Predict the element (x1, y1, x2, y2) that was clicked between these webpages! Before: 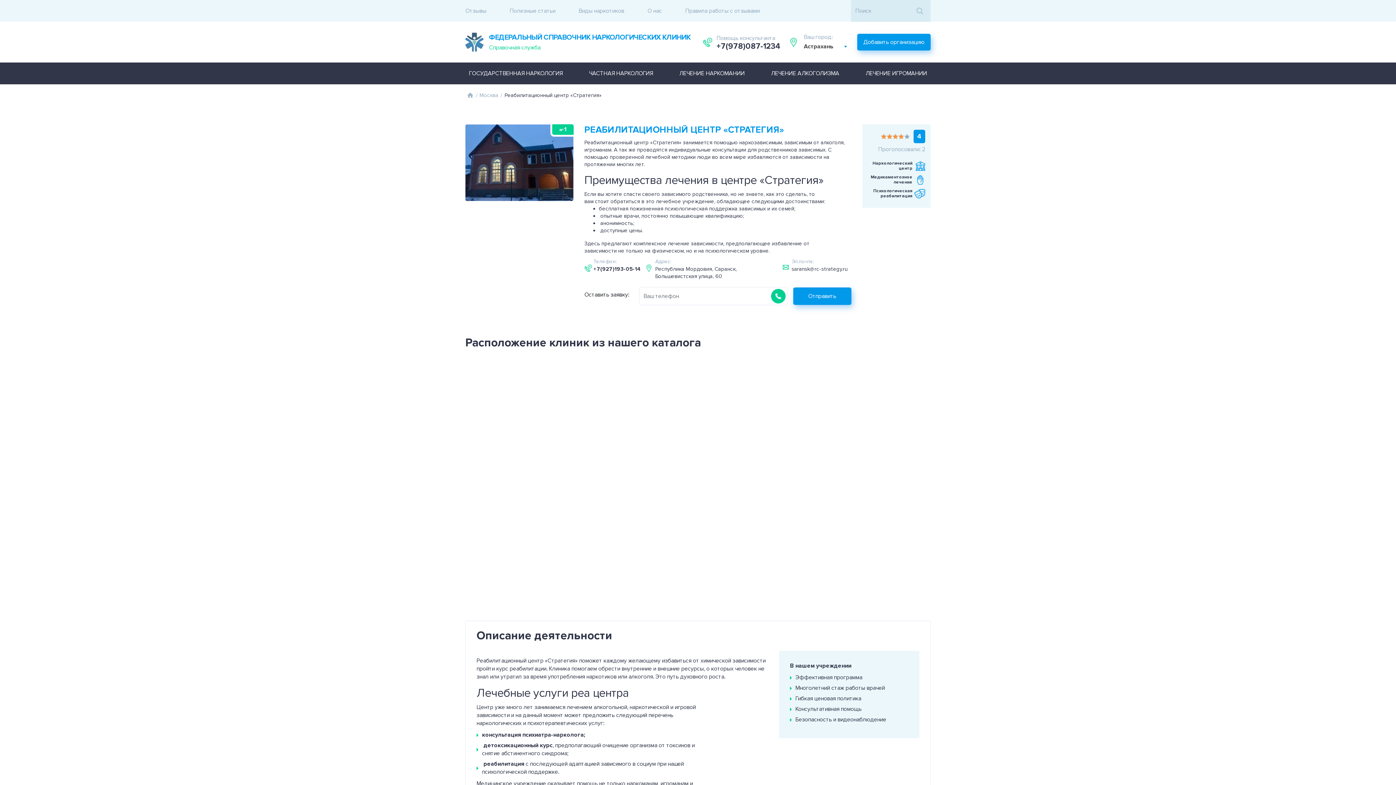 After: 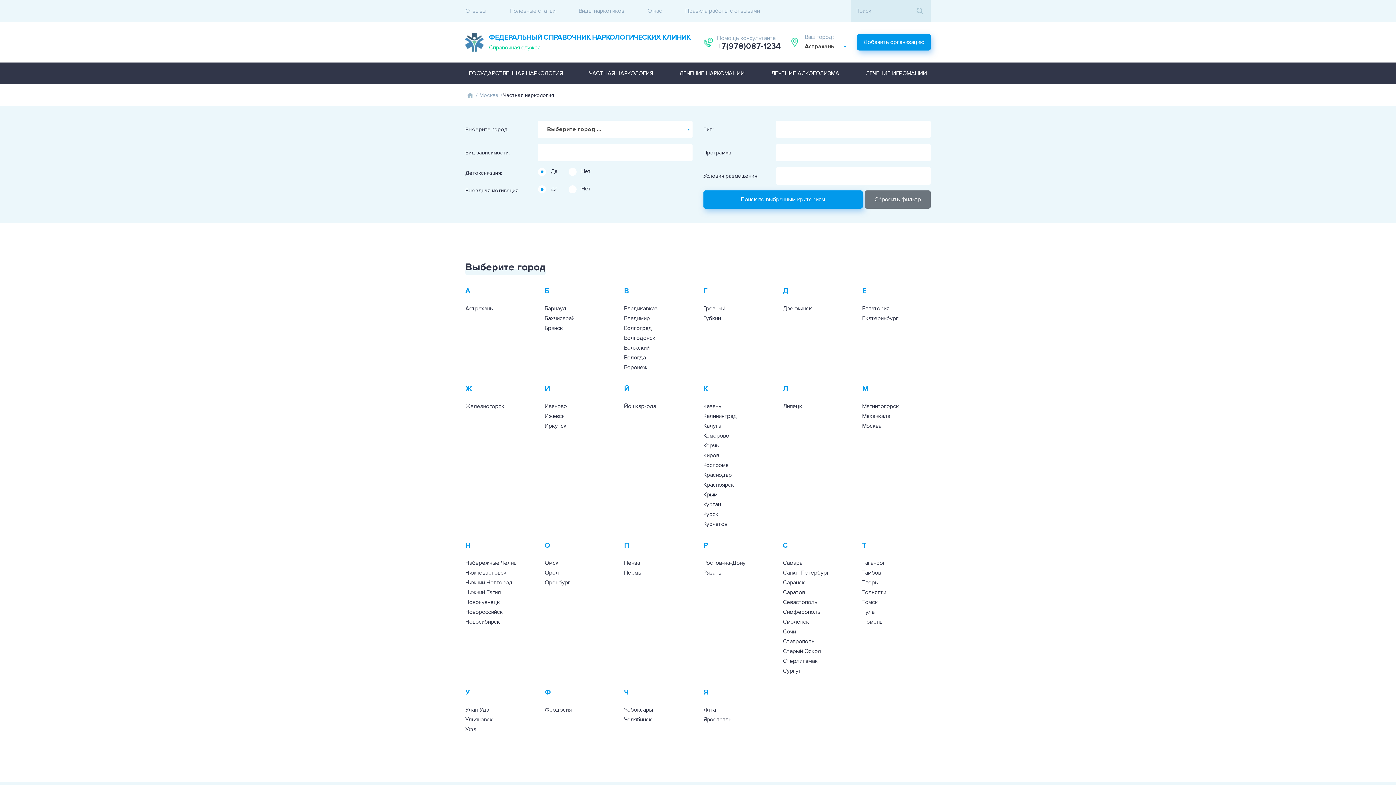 Action: label: ЧАСТНАЯ НАРКОЛОГИЯ bbox: (585, 62, 656, 84)